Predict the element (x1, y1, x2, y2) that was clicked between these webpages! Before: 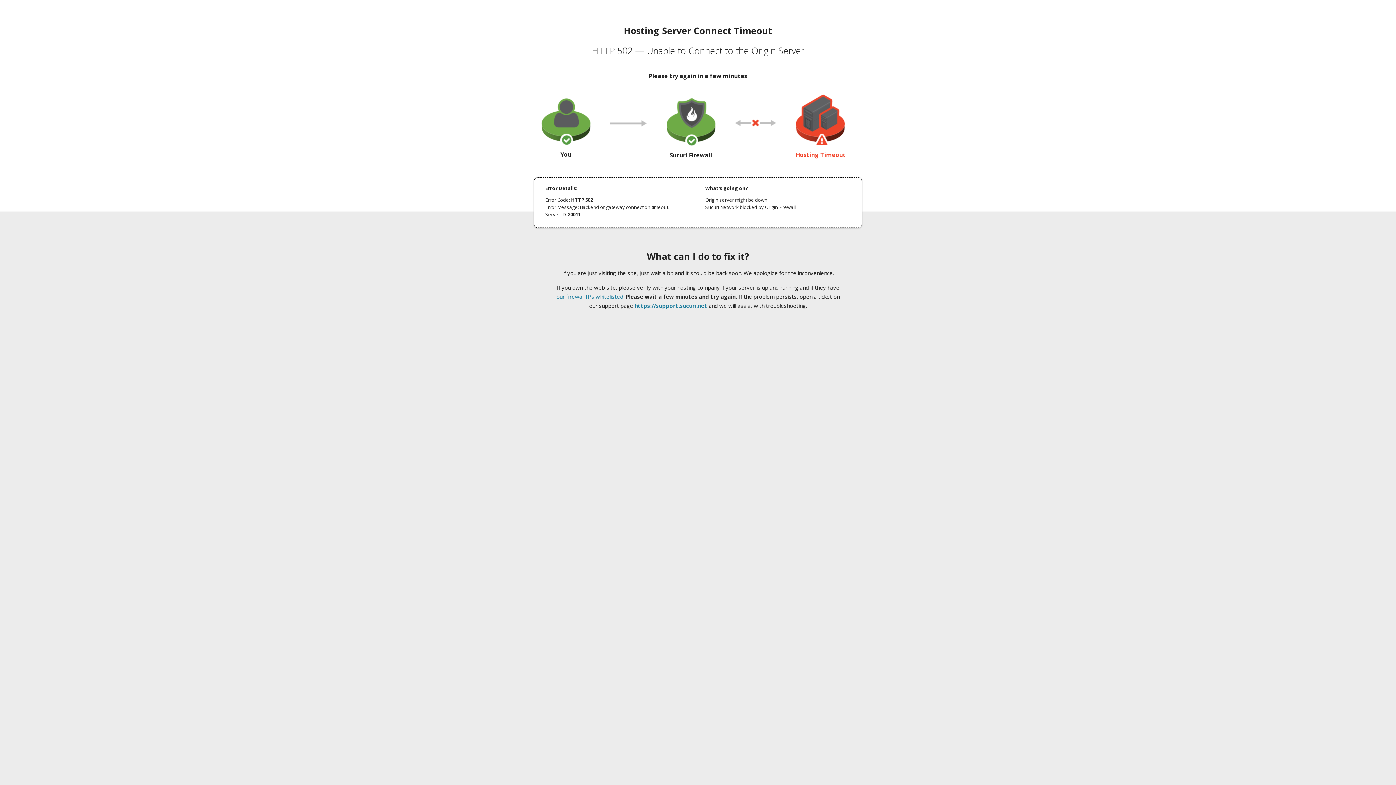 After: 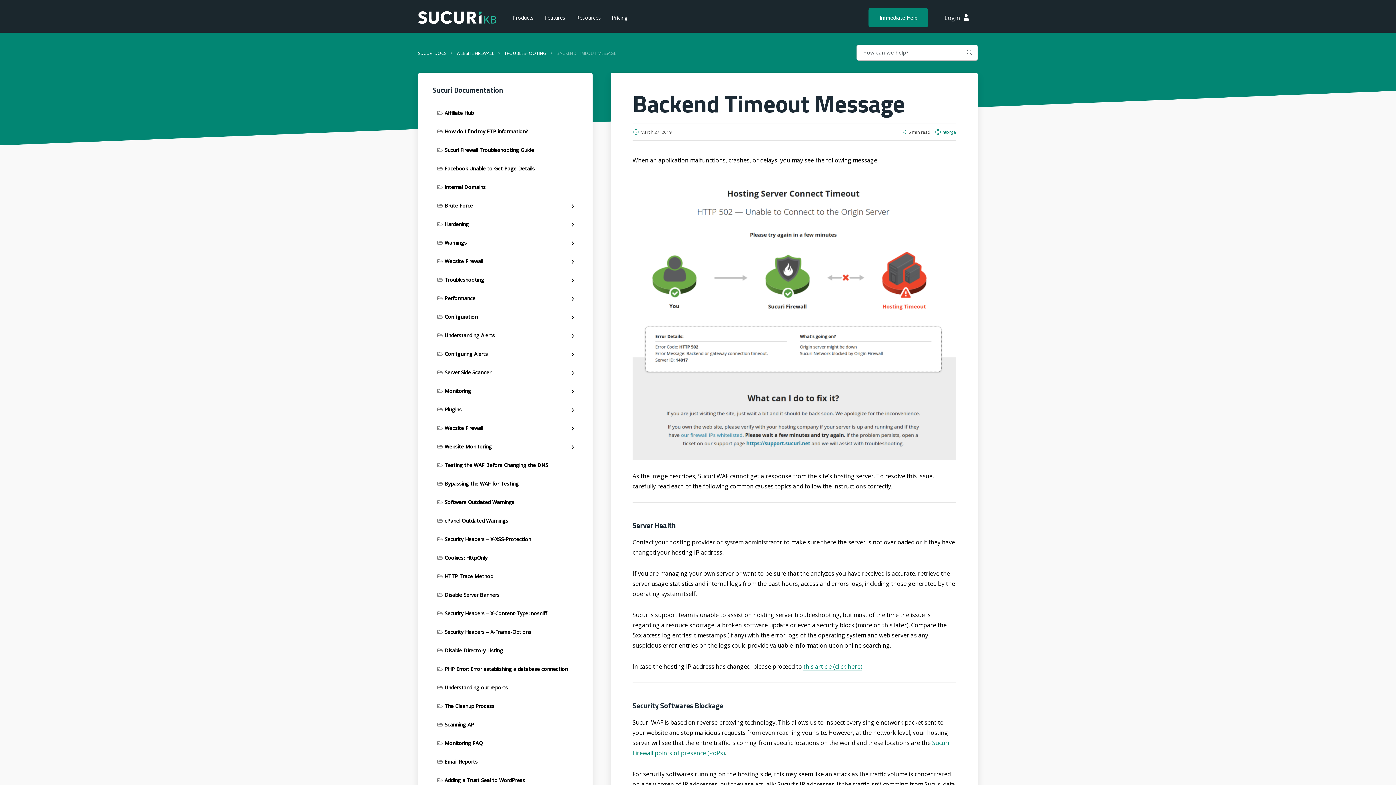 Action: label: our firewall IPs whitelisted bbox: (556, 293, 623, 300)